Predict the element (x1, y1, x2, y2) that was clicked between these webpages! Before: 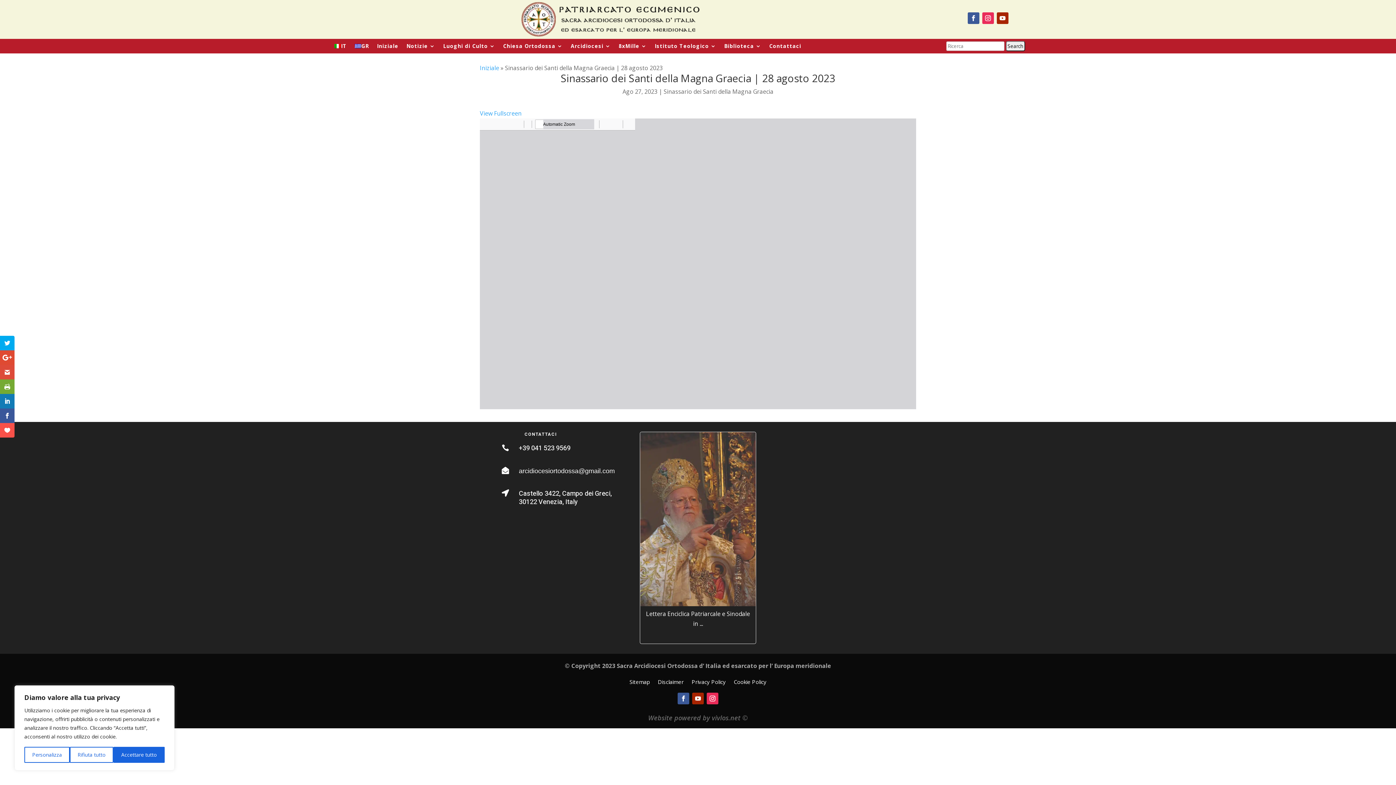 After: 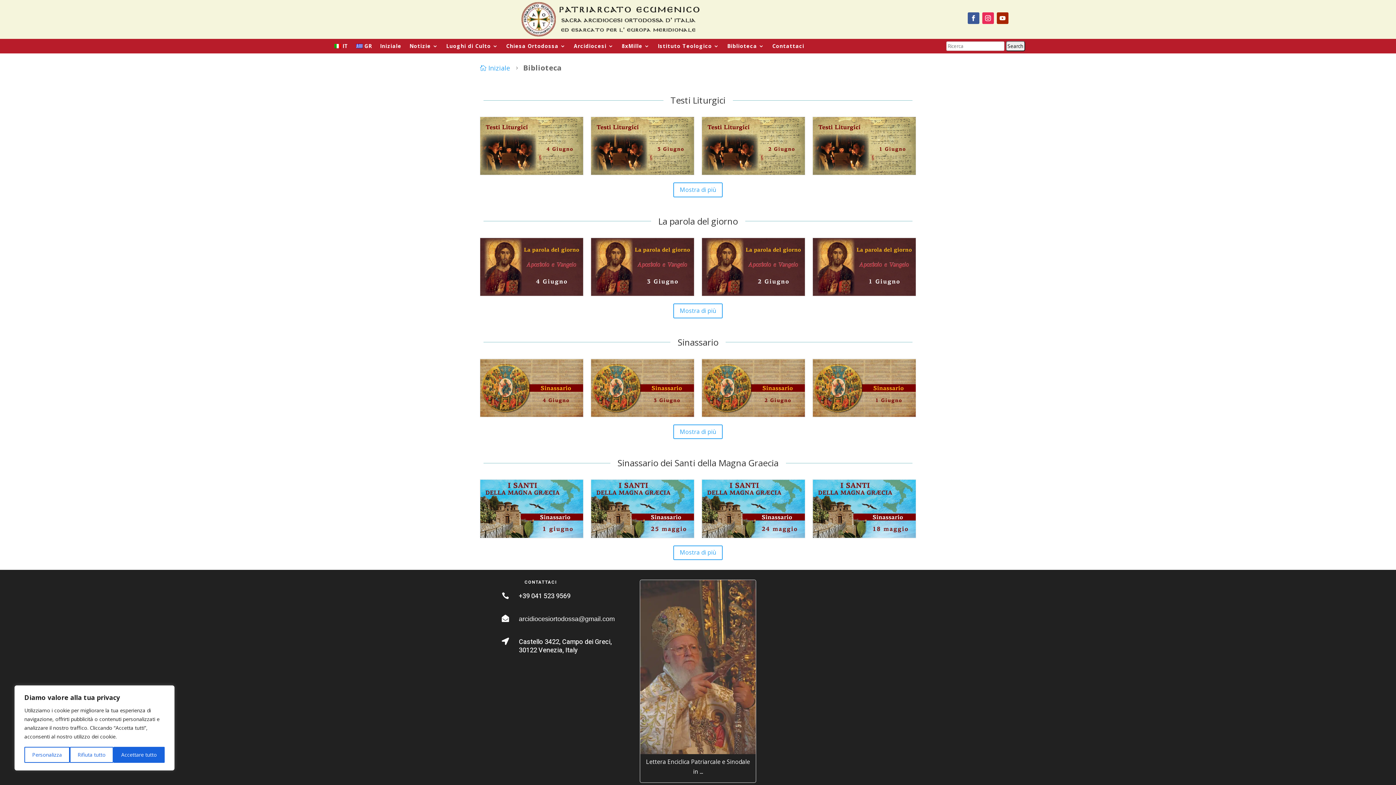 Action: label: Biblioteca bbox: (724, 43, 761, 51)